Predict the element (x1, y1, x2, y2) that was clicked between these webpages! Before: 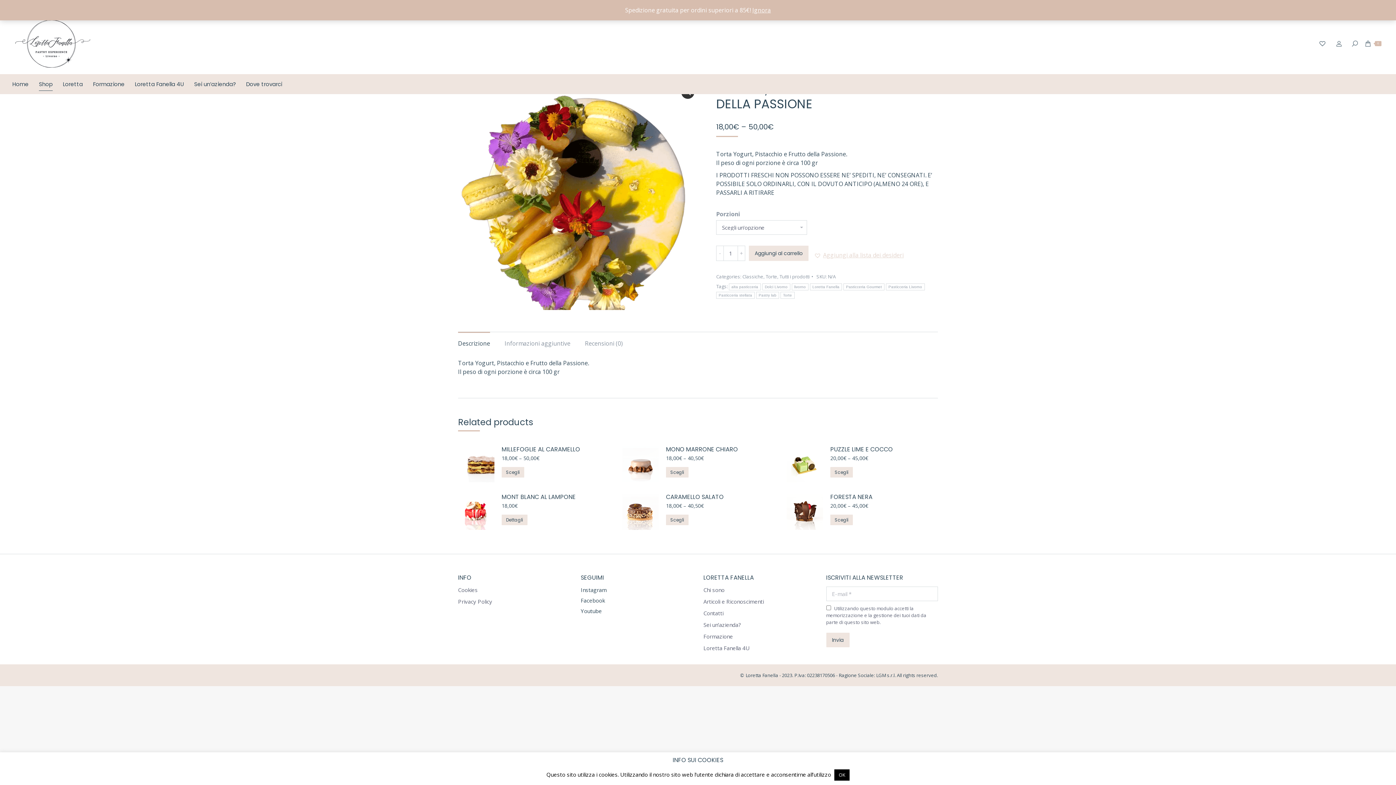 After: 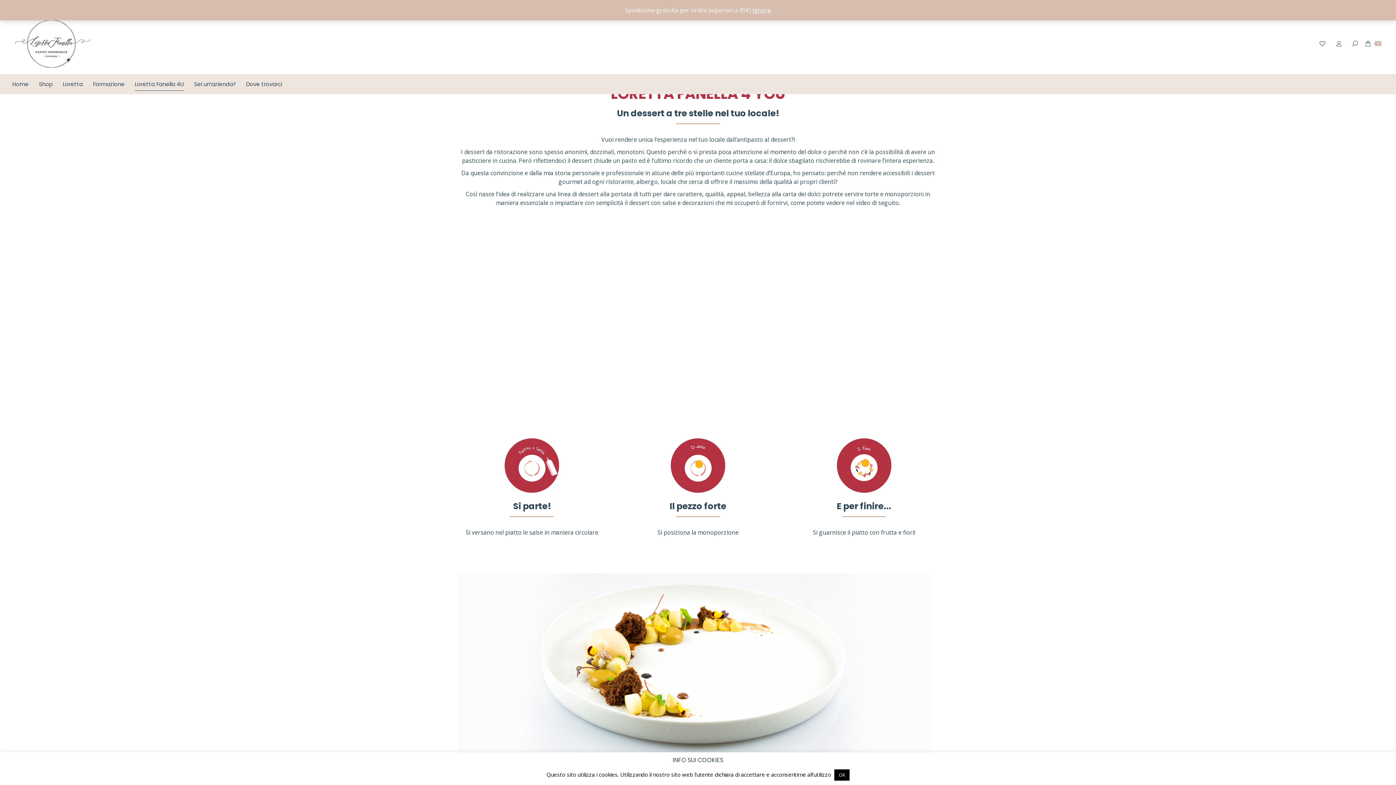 Action: bbox: (703, 645, 749, 652) label: Loretta Fanella 4U